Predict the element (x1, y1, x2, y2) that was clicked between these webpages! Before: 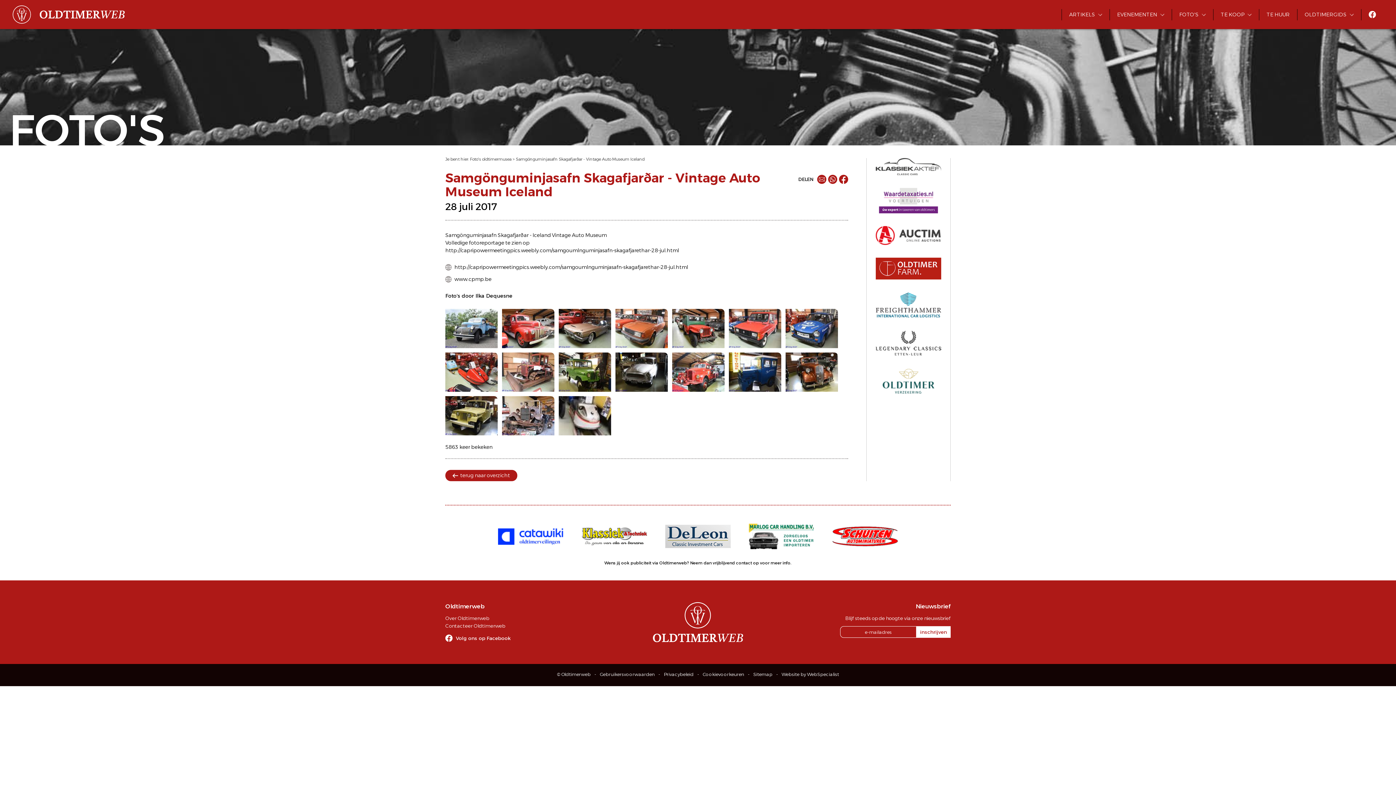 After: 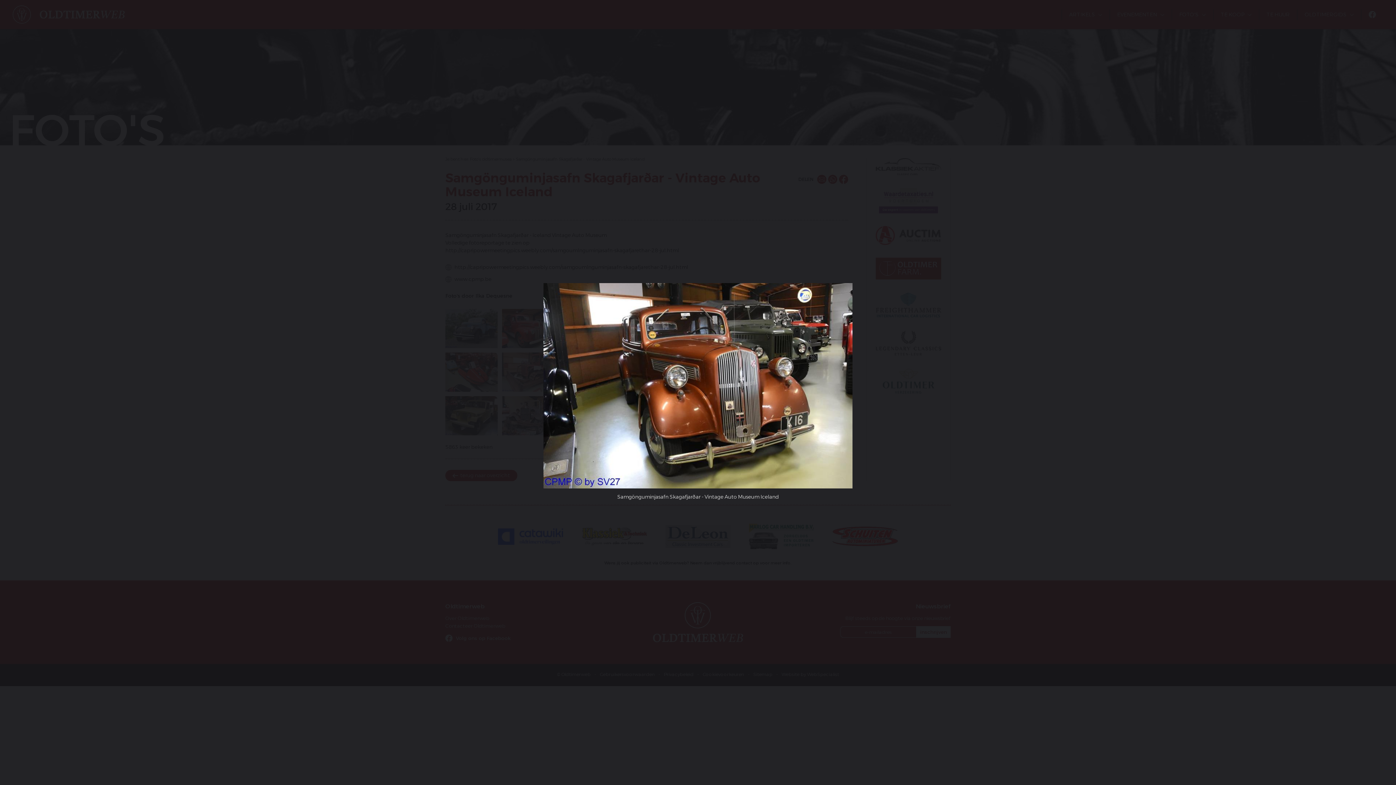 Action: bbox: (785, 352, 838, 392)